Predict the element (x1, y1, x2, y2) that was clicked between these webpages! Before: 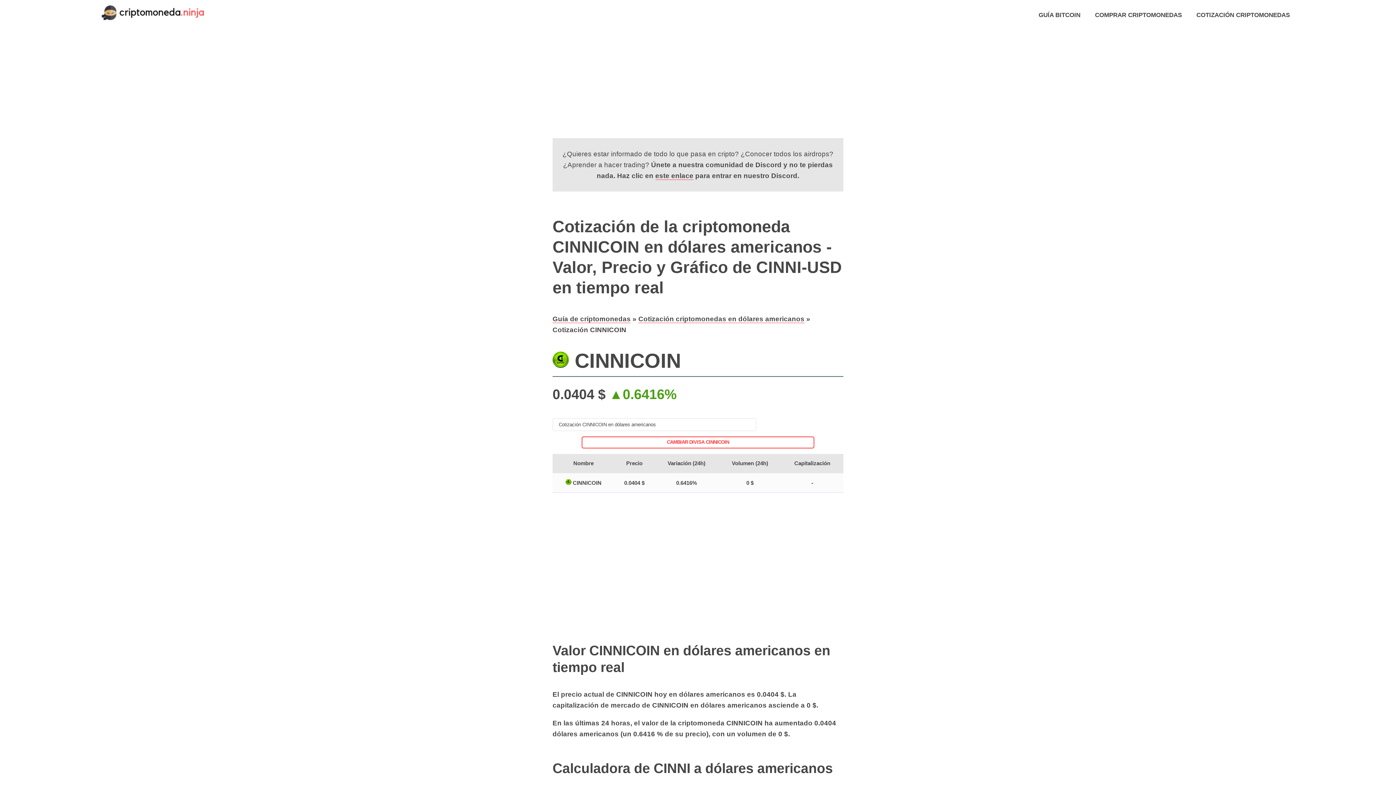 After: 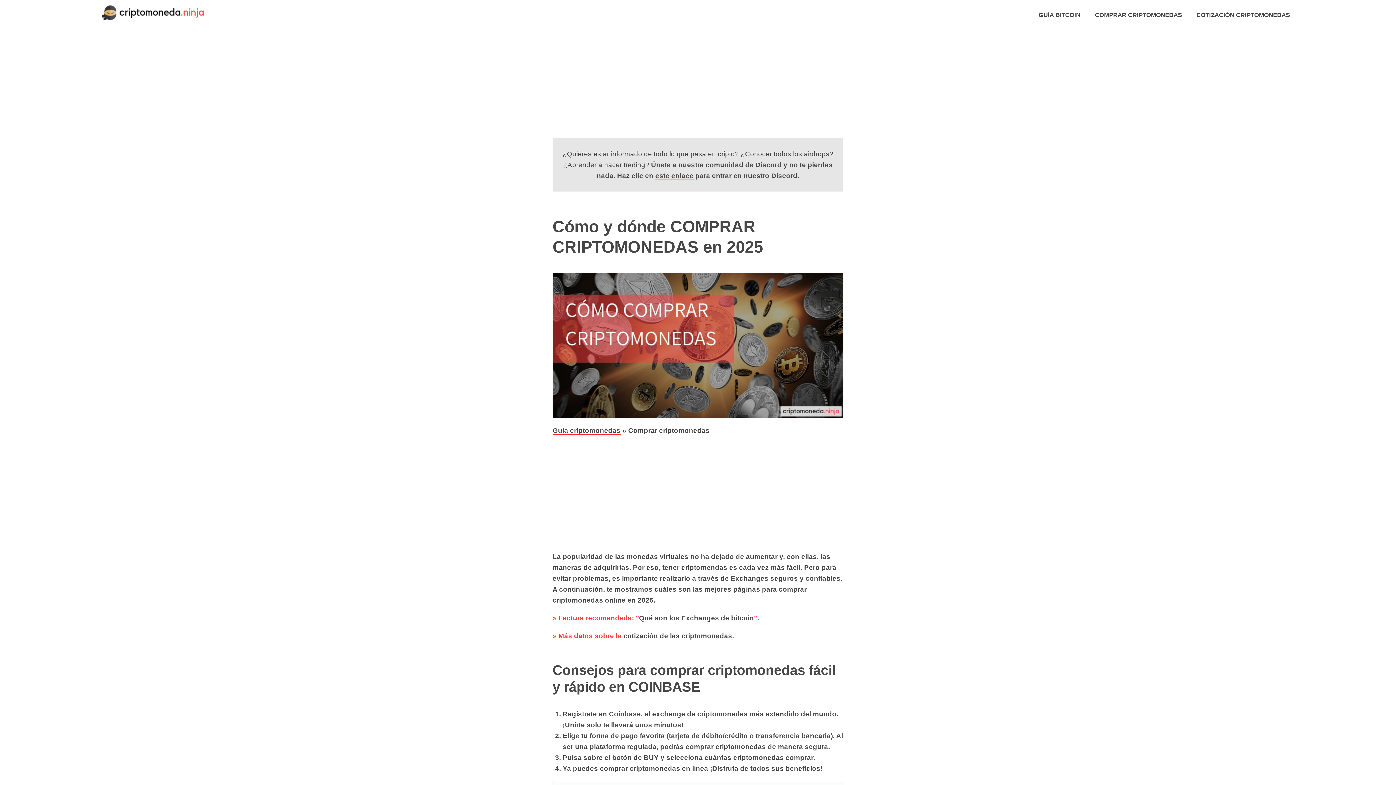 Action: label: COMPRAR CRIPTOMONEDAS bbox: (1095, 9, 1182, 20)